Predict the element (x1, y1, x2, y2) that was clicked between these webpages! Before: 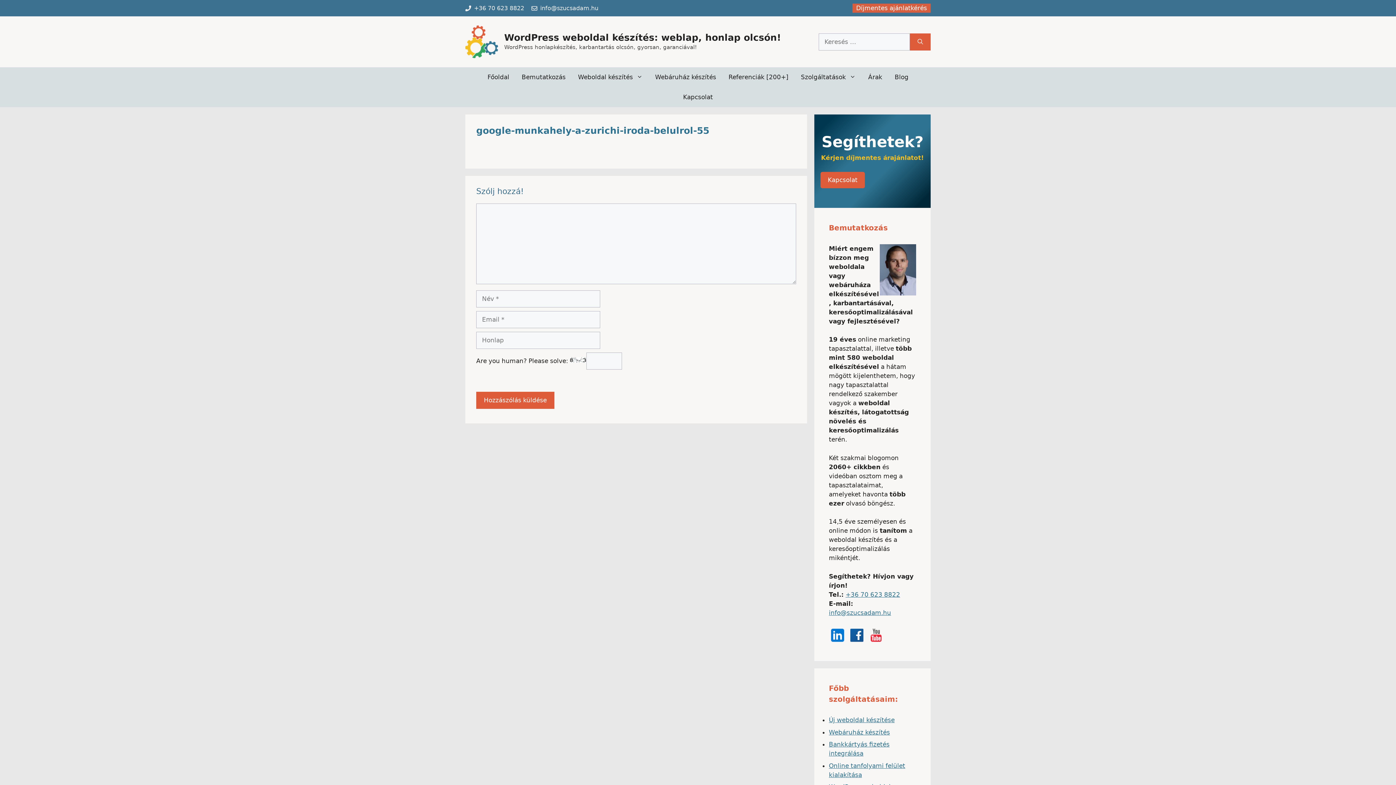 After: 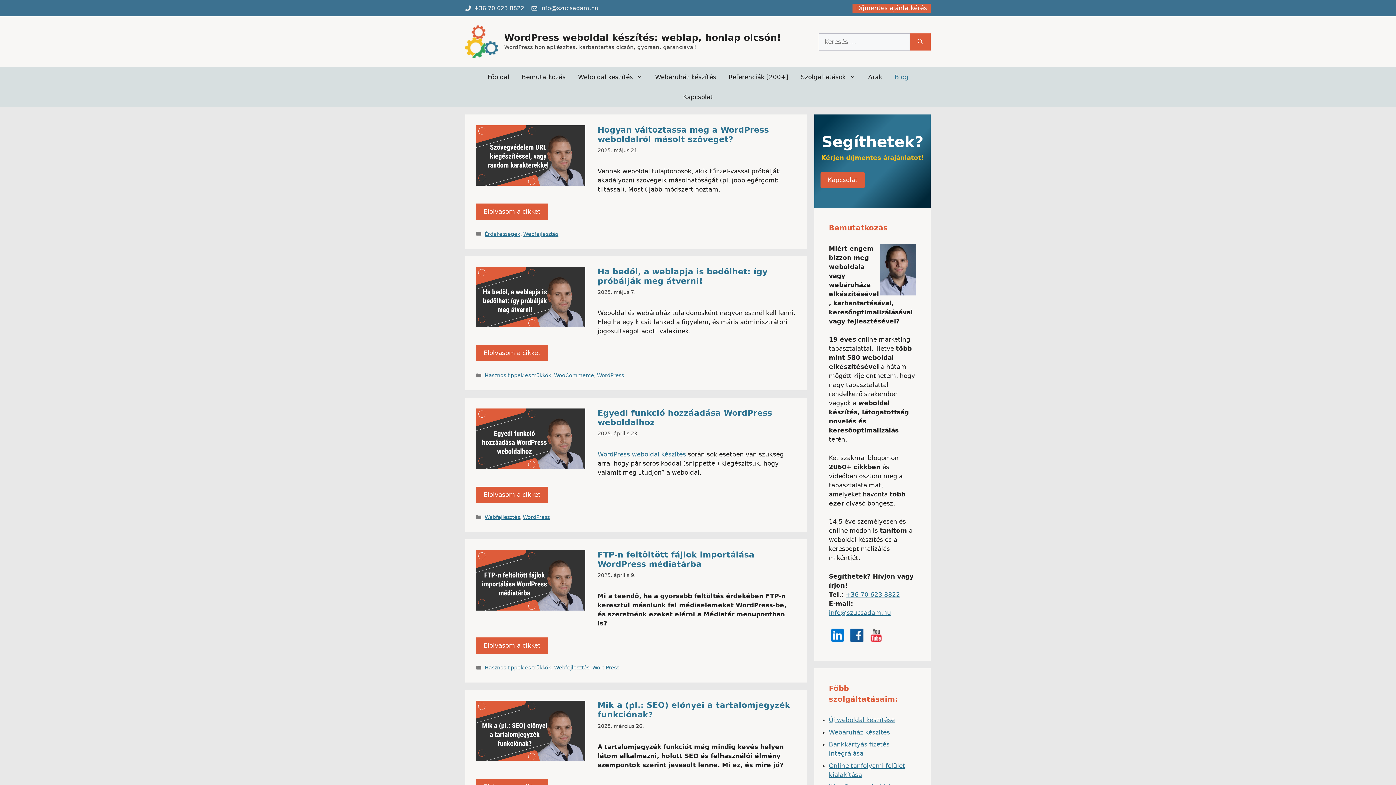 Action: label: Blog bbox: (888, 67, 914, 87)